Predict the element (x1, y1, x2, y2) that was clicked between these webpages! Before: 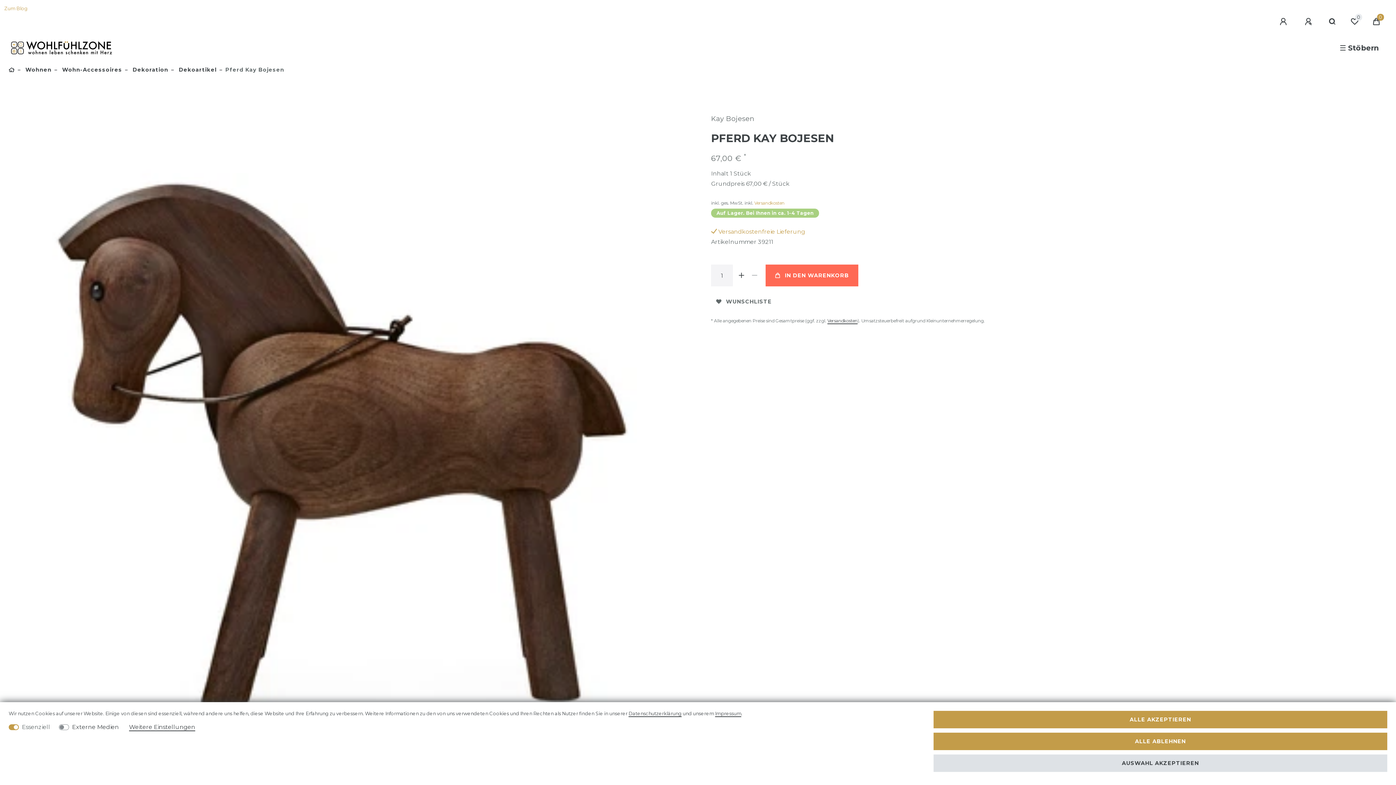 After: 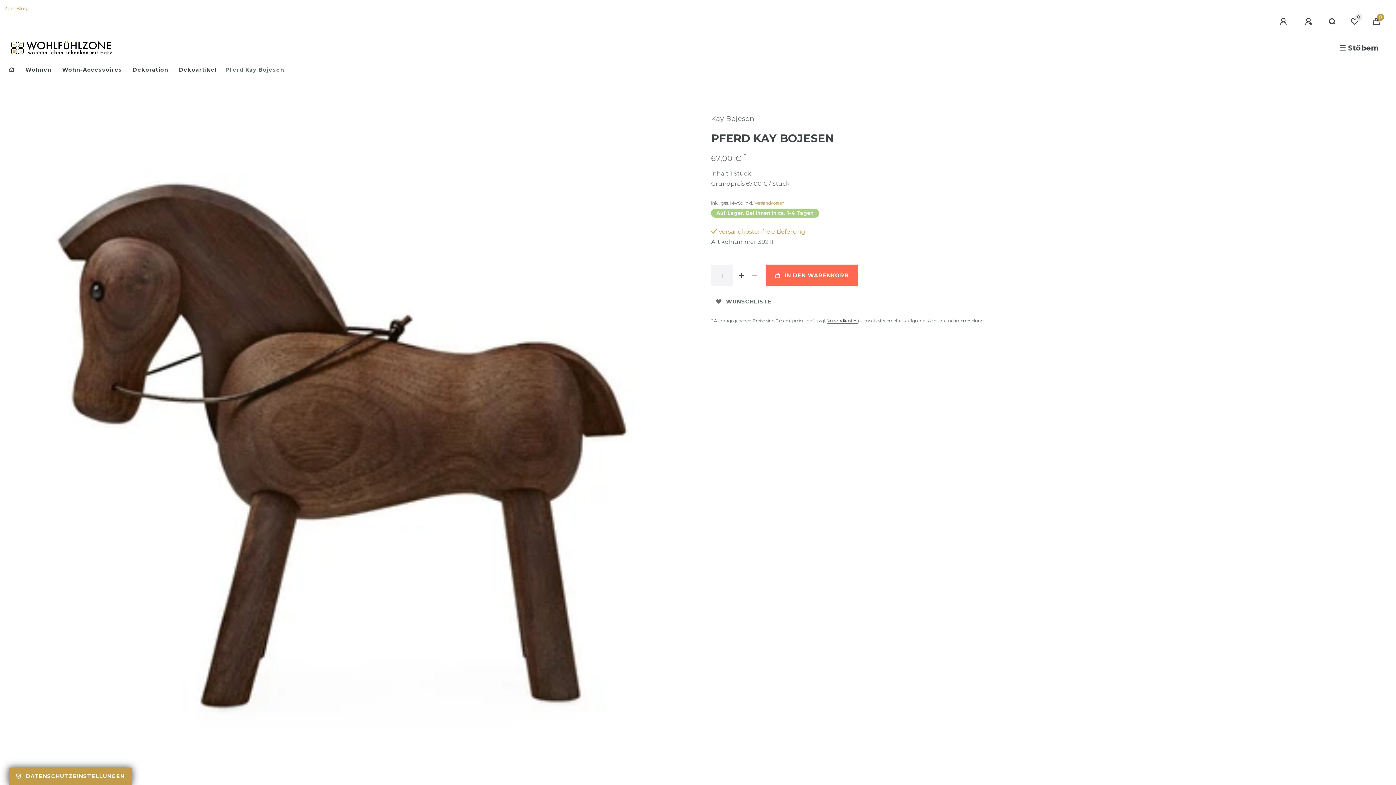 Action: label: AUSWAHL AKZEPTIEREN bbox: (933, 754, 1387, 772)